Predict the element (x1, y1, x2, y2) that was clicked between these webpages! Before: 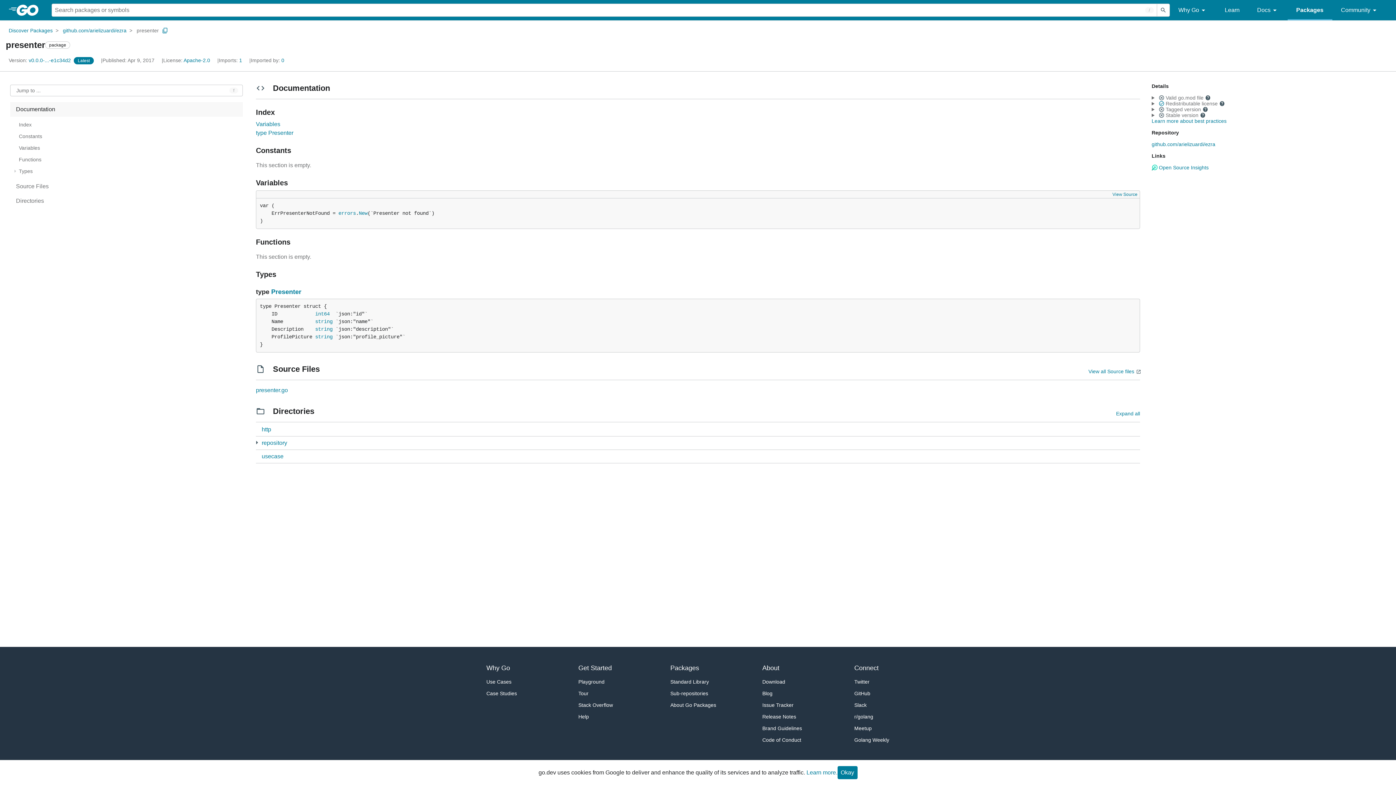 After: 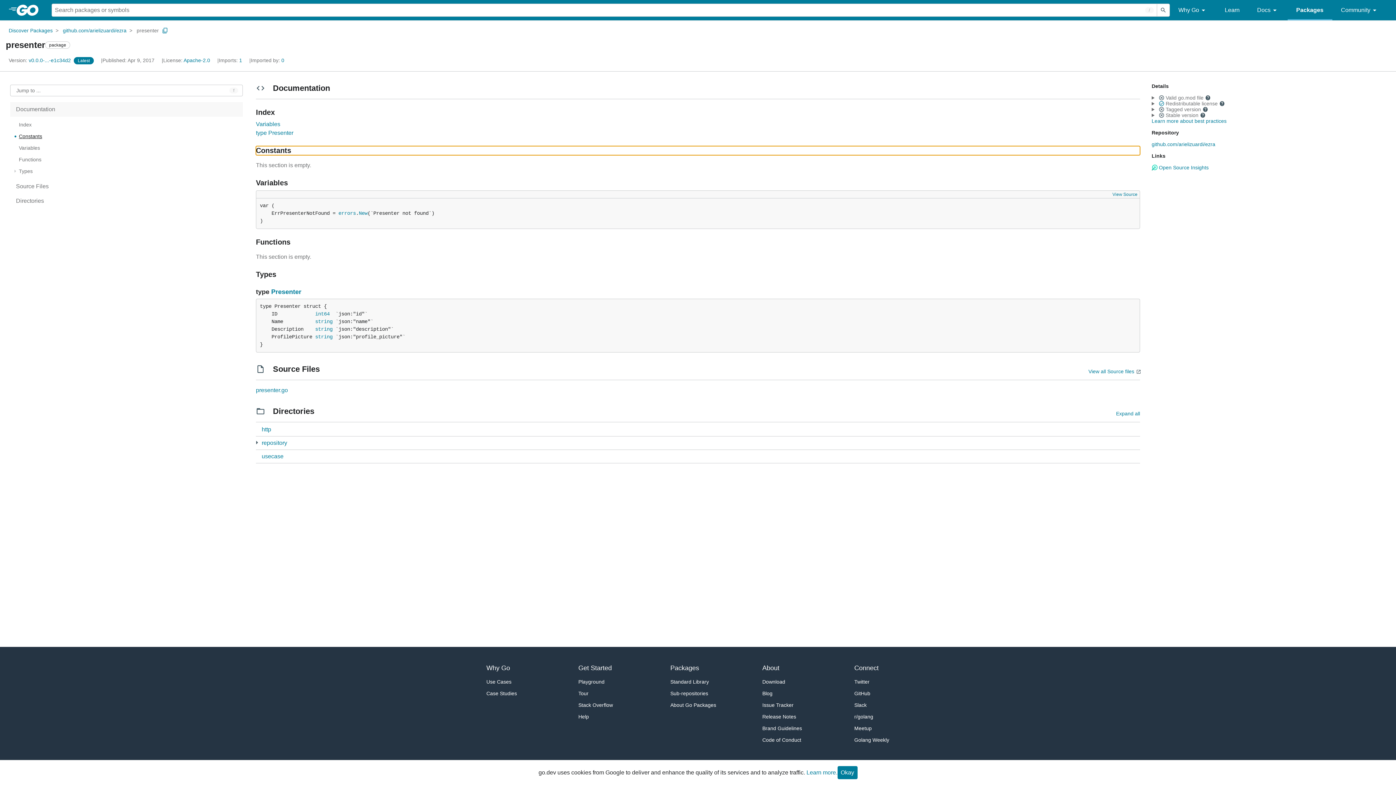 Action: bbox: (11, 131, 241, 141) label: Constants